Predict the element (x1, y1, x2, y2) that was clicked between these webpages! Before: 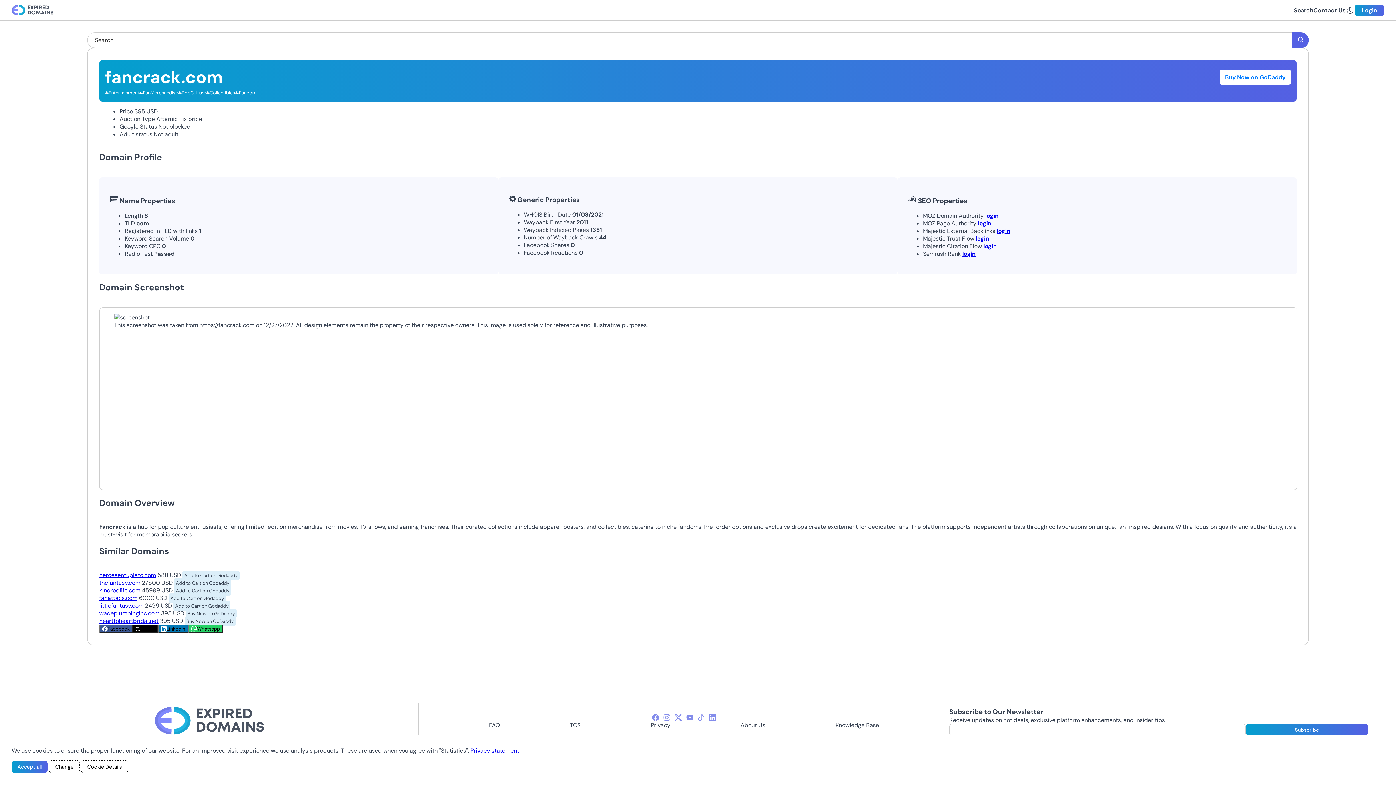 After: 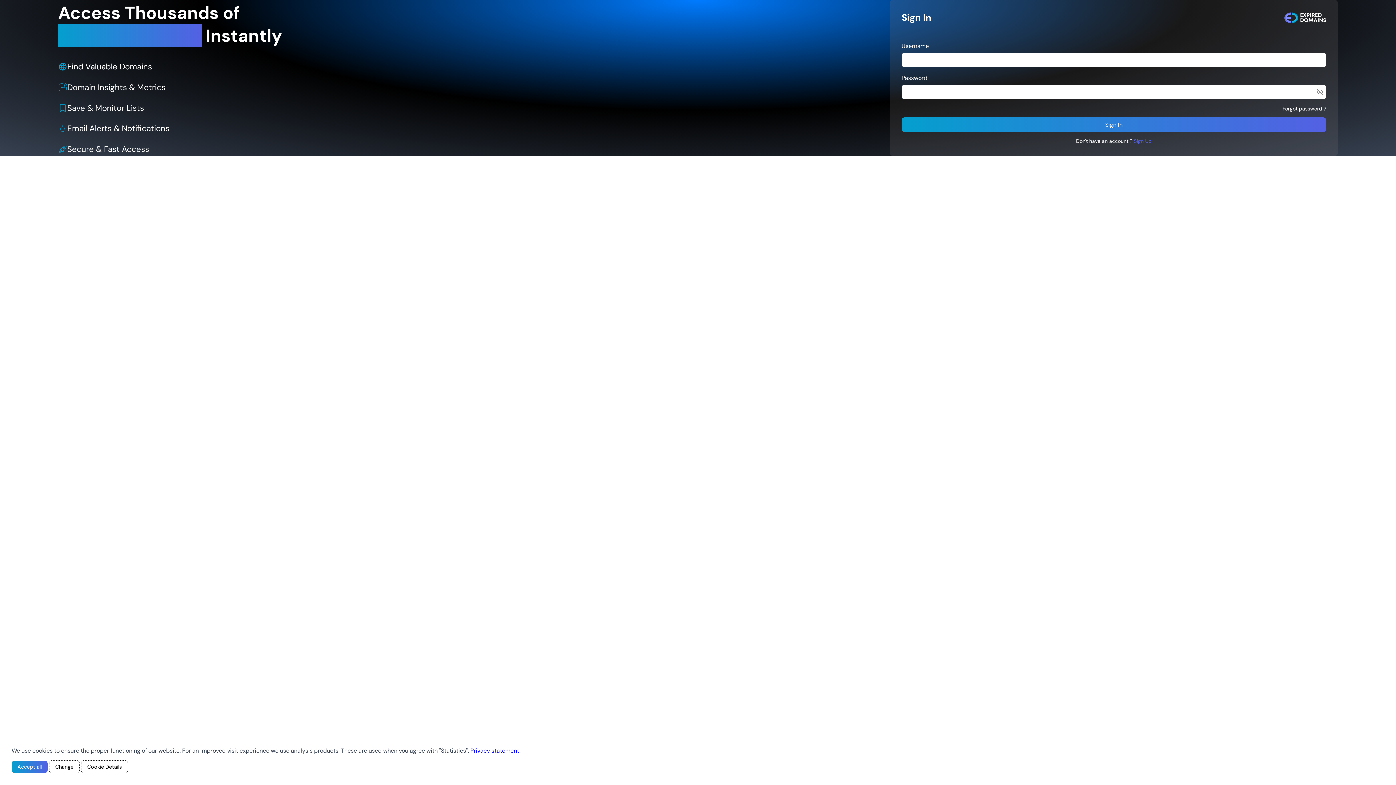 Action: label: Contact Us bbox: (1313, 6, 1345, 14)